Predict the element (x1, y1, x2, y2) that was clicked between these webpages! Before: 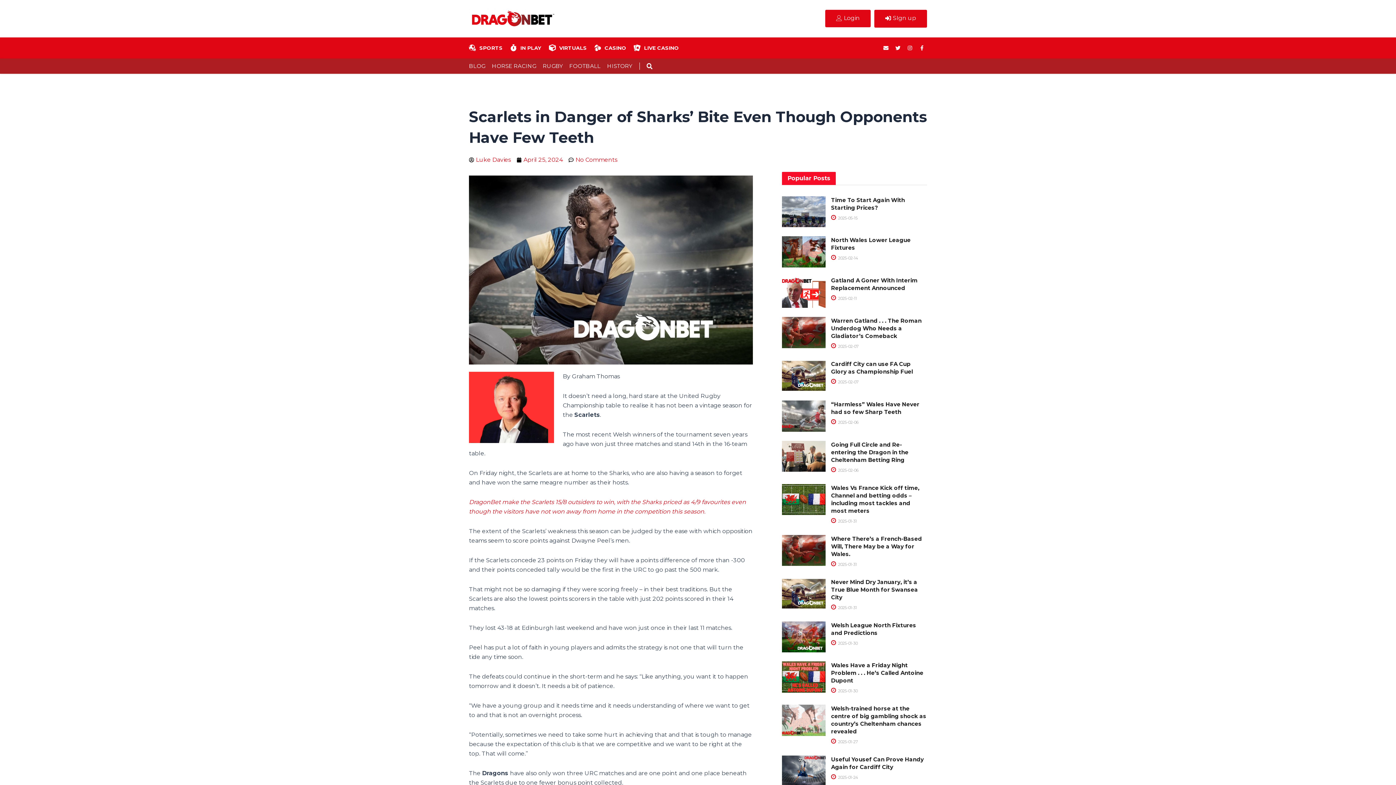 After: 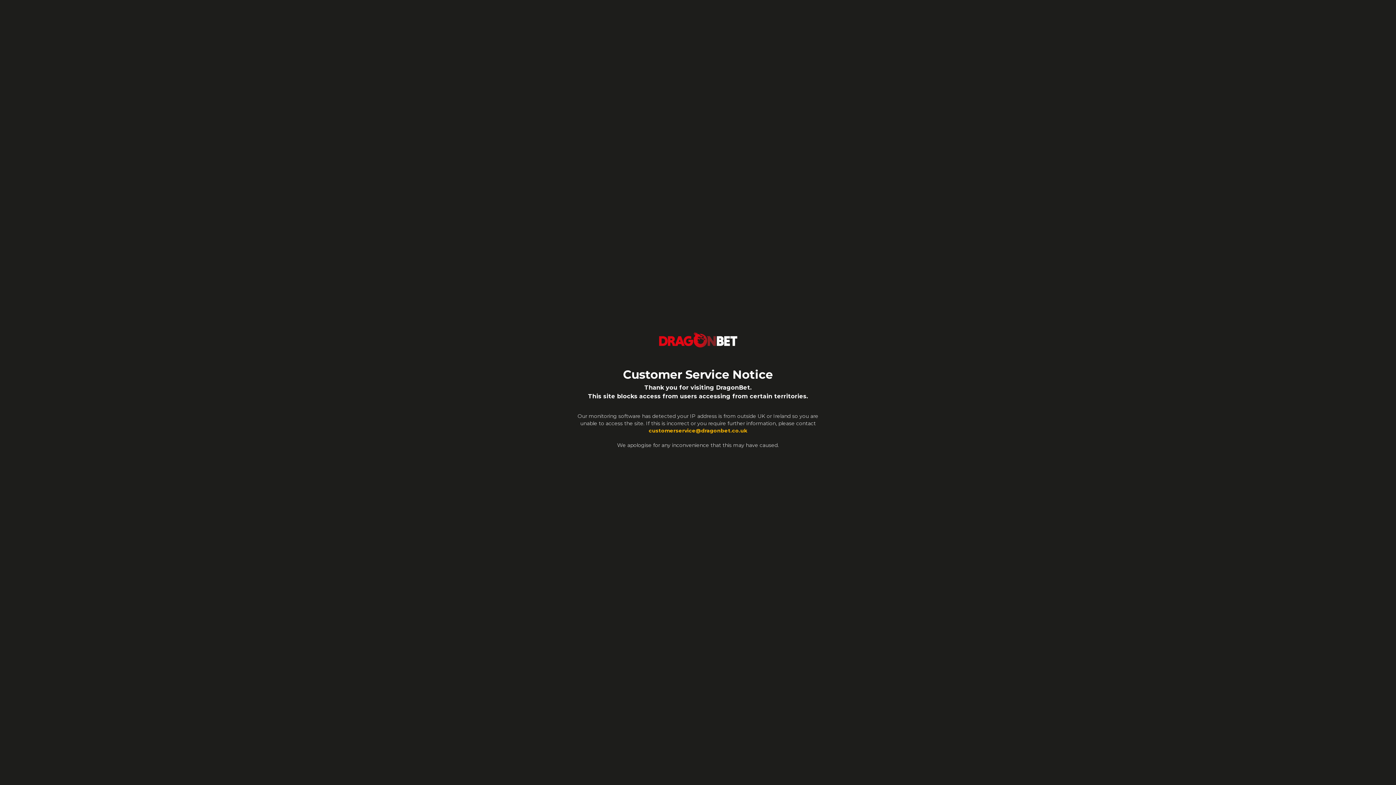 Action: label: IN PLAY bbox: (510, 43, 541, 52)